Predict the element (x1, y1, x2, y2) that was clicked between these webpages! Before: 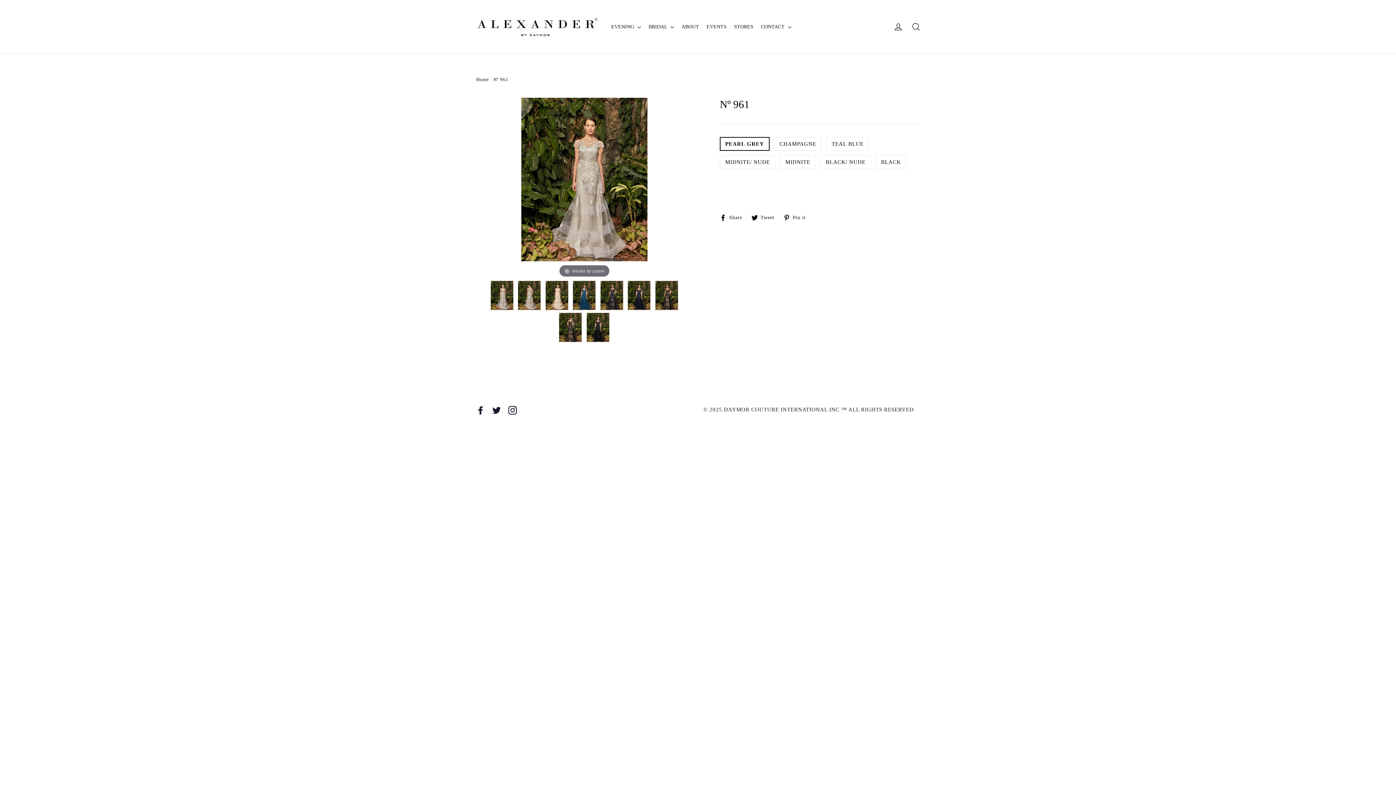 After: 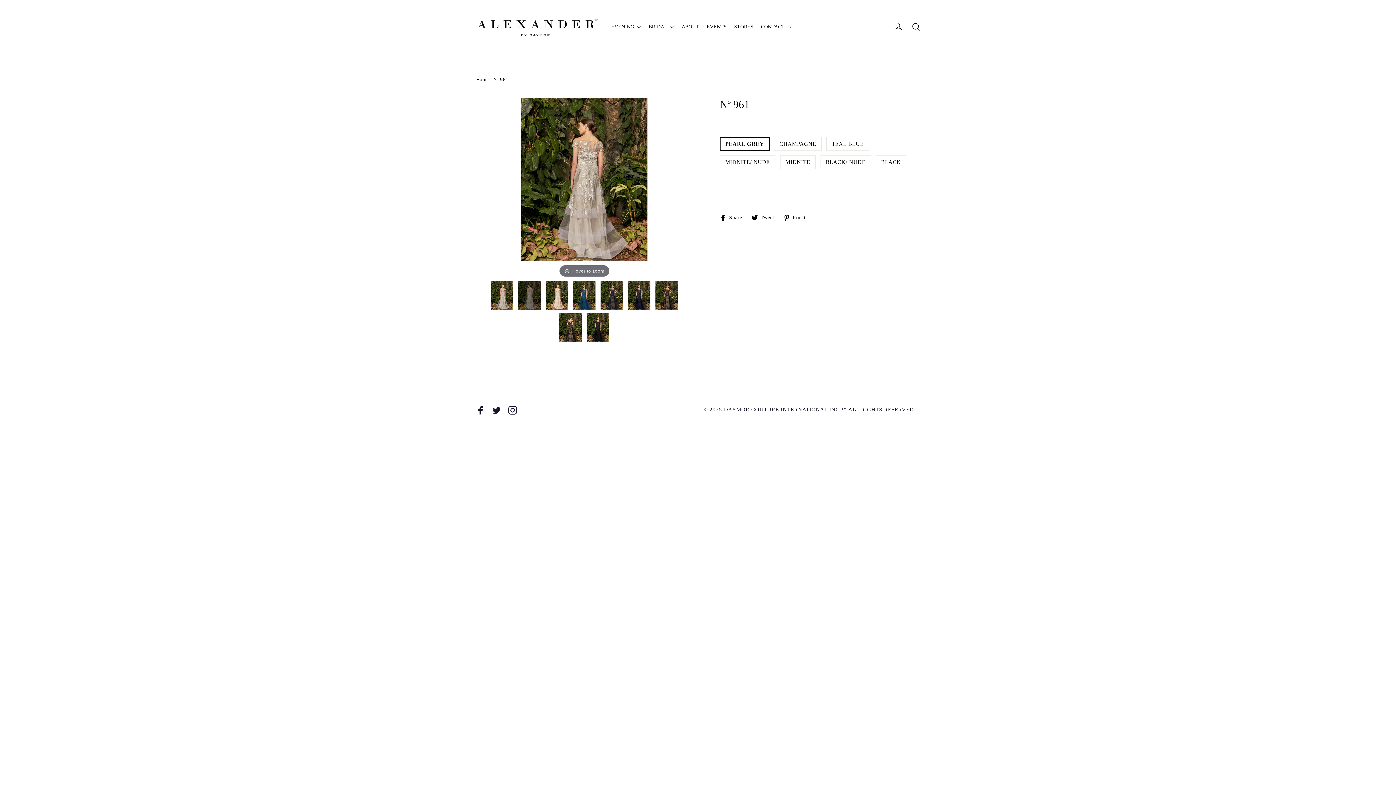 Action: label:   bbox: (518, 281, 541, 310)